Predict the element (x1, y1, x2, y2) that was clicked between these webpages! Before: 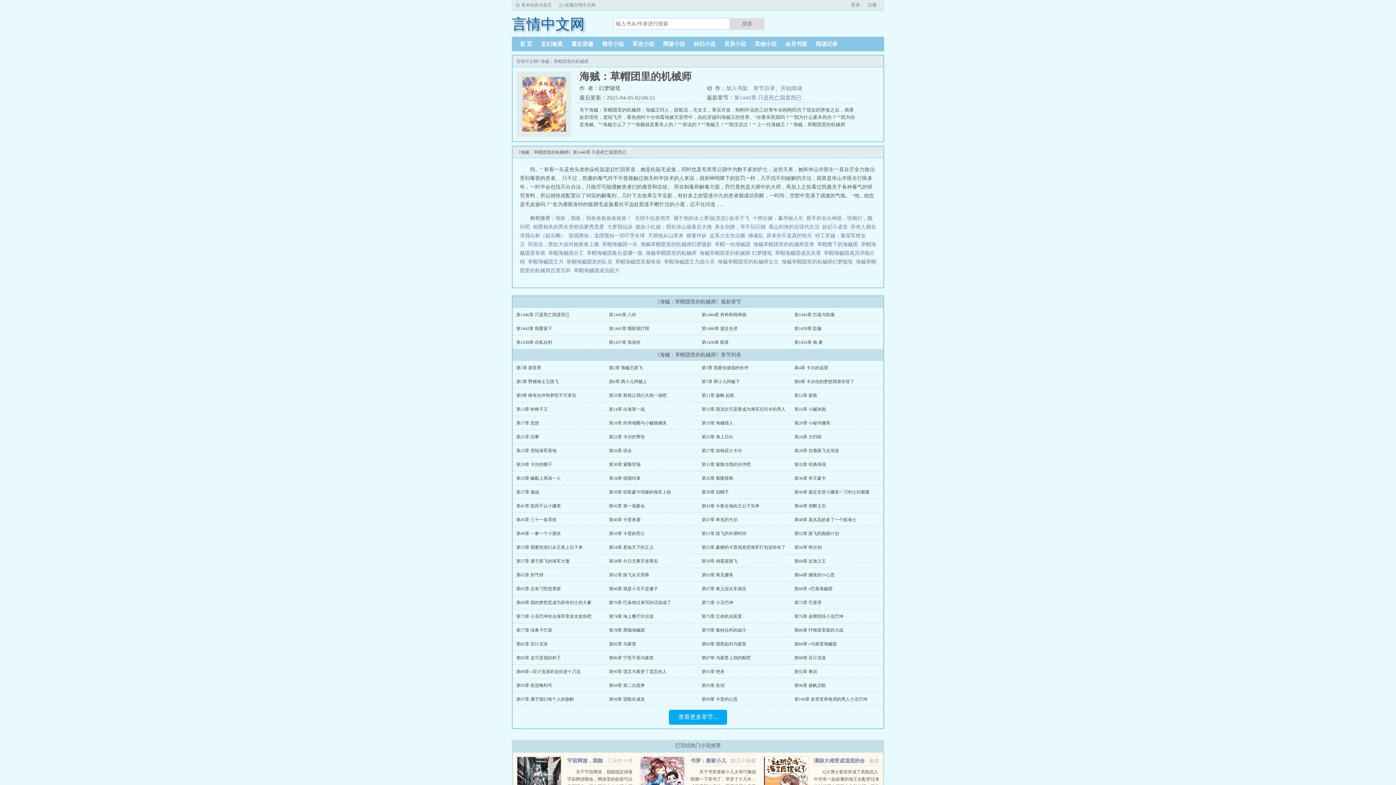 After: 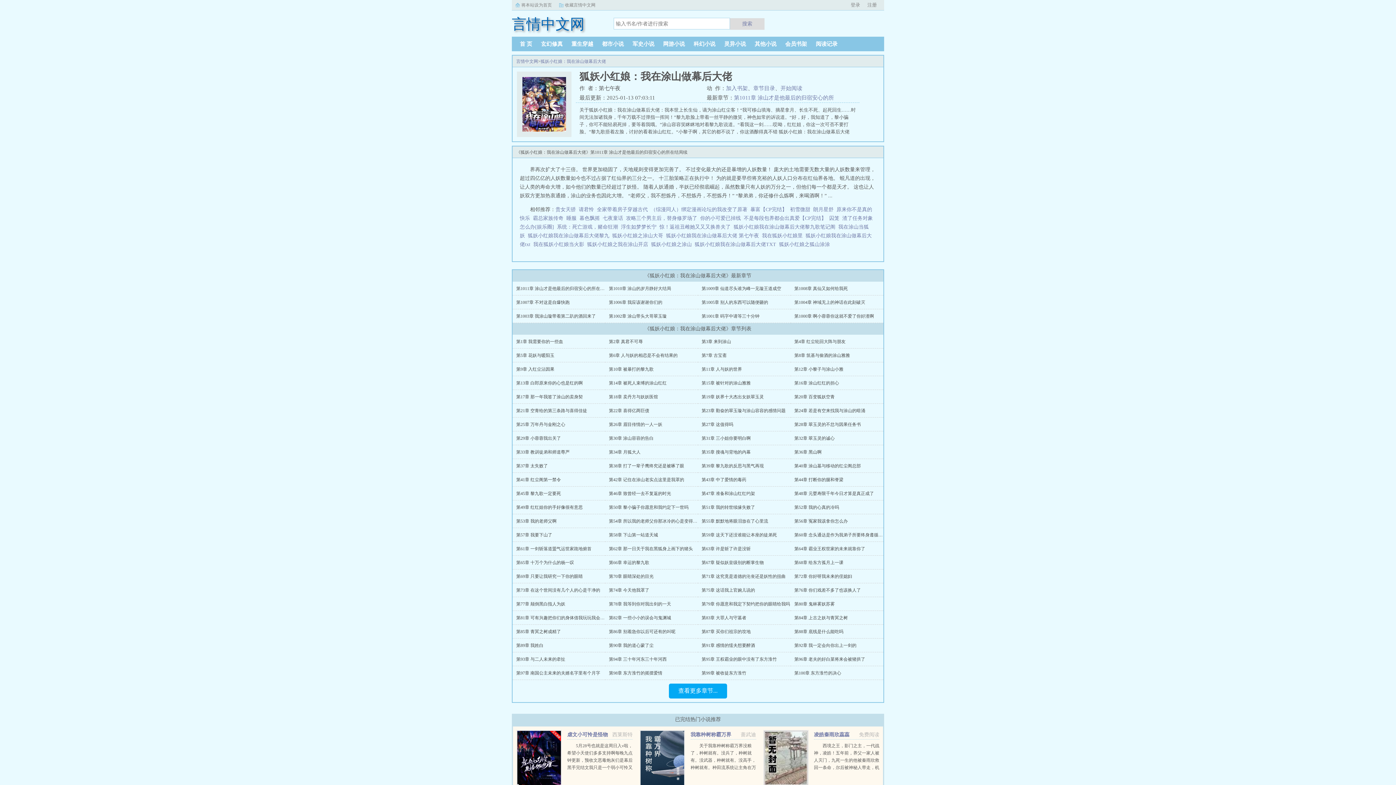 Action: bbox: (635, 224, 712, 229) label: 狐妖小红娘：我在涂山做幕后大佬